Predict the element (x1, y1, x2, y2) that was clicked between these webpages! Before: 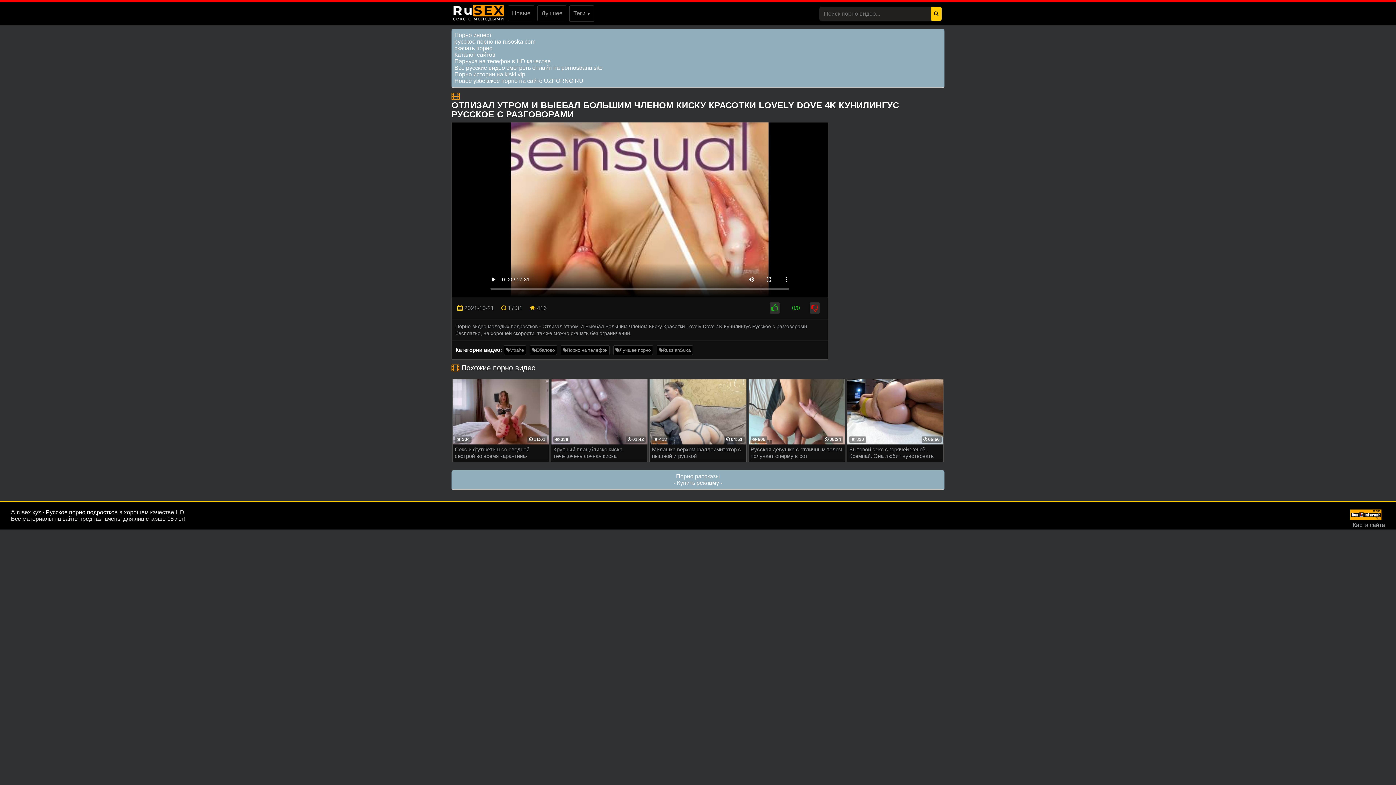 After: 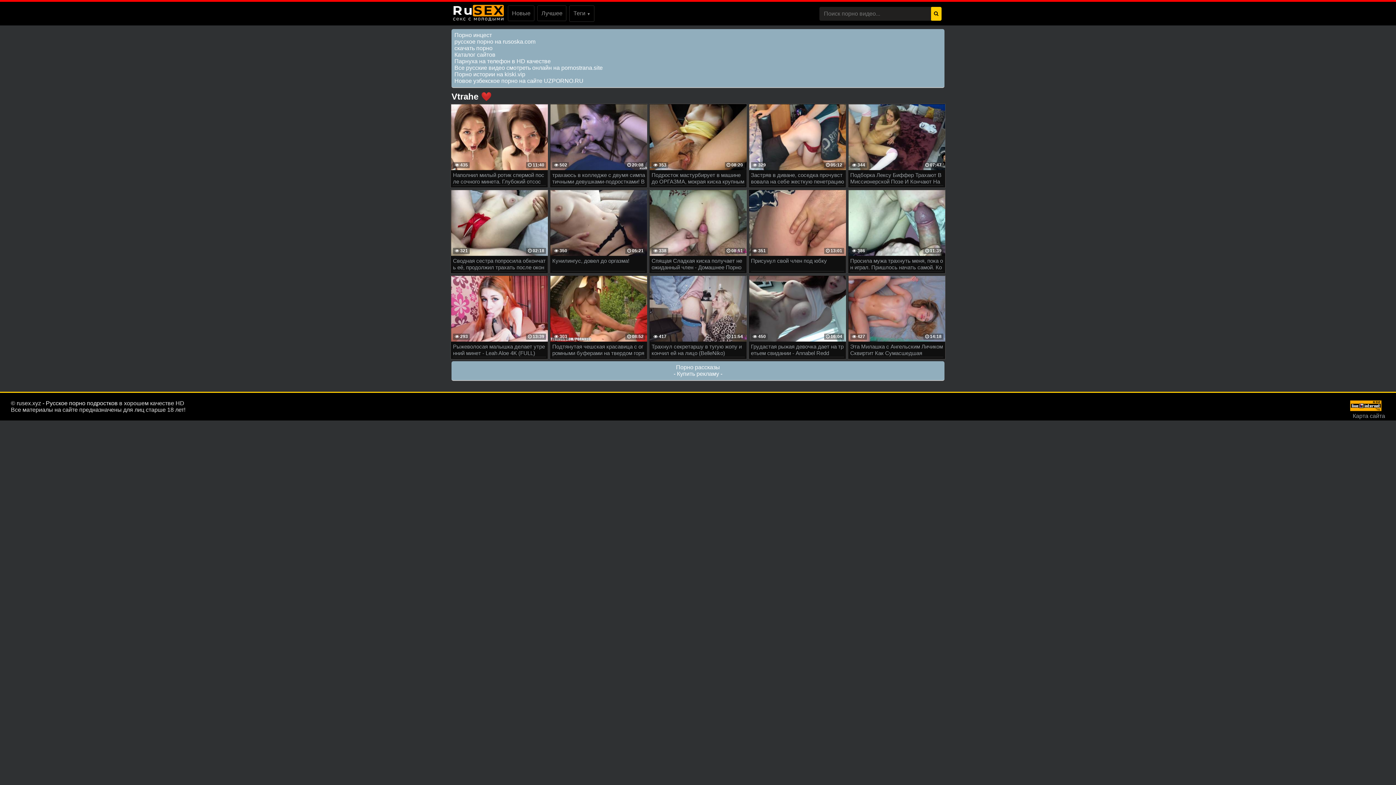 Action: bbox: (504, 345, 526, 355) label: Vtrahe